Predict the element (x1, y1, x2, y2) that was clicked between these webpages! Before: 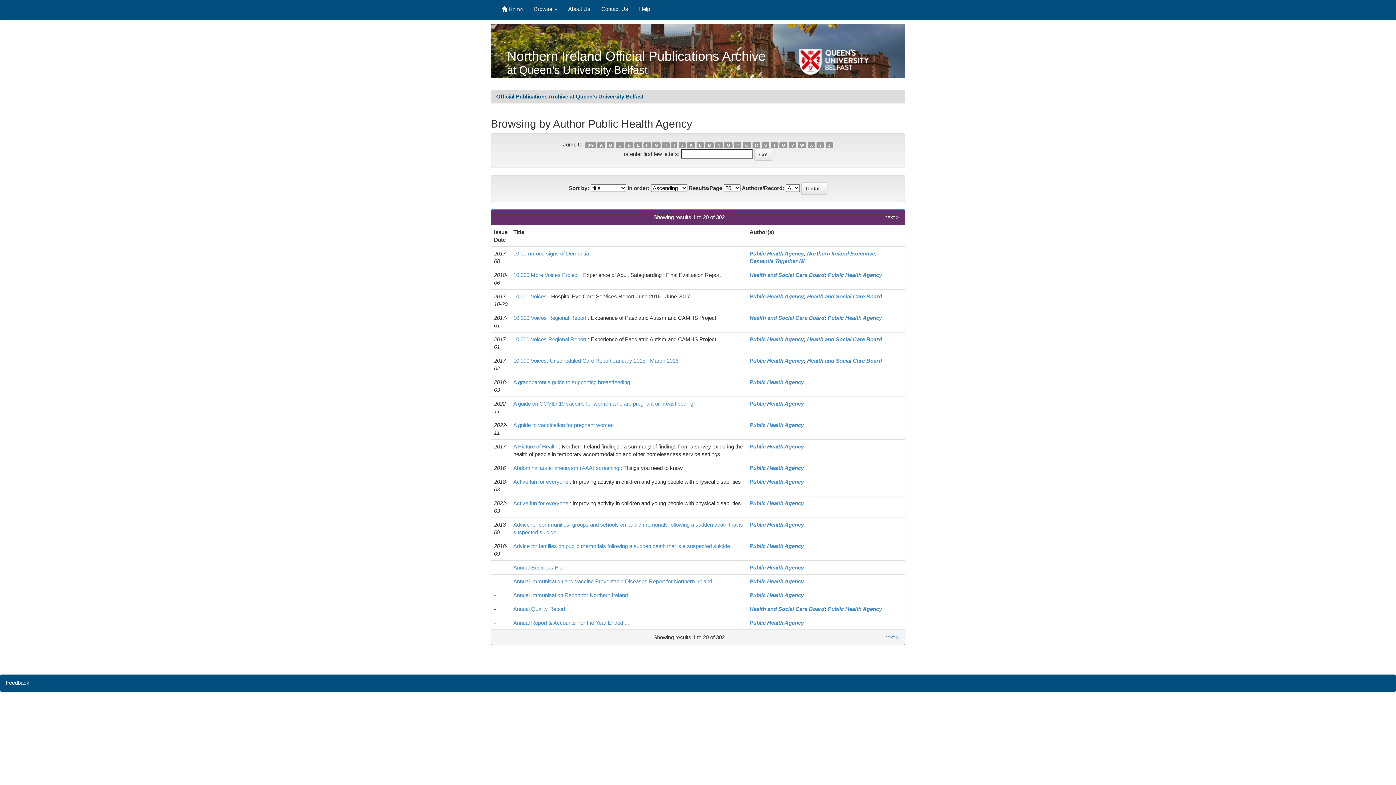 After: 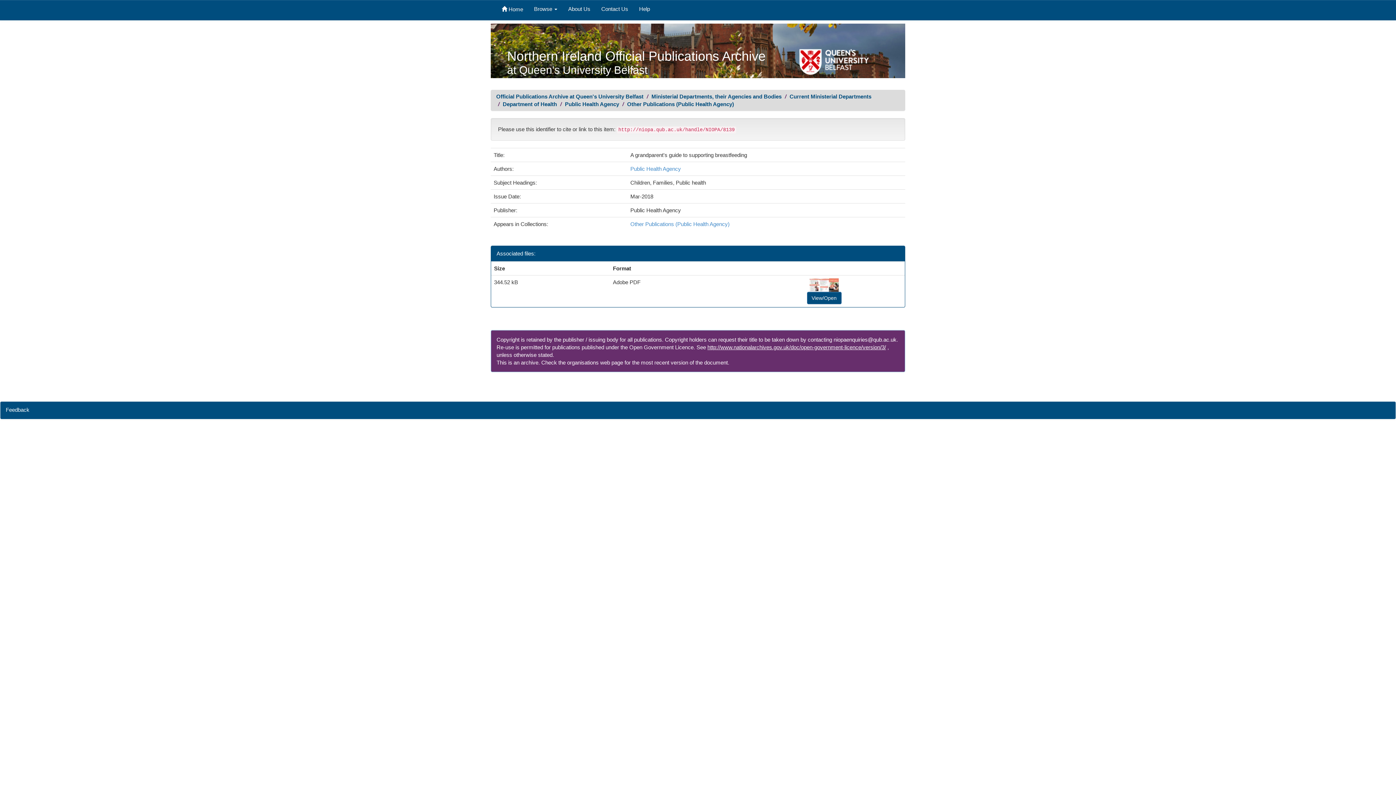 Action: bbox: (513, 379, 630, 385) label: A grandparent's guide to supporting breastfeeding